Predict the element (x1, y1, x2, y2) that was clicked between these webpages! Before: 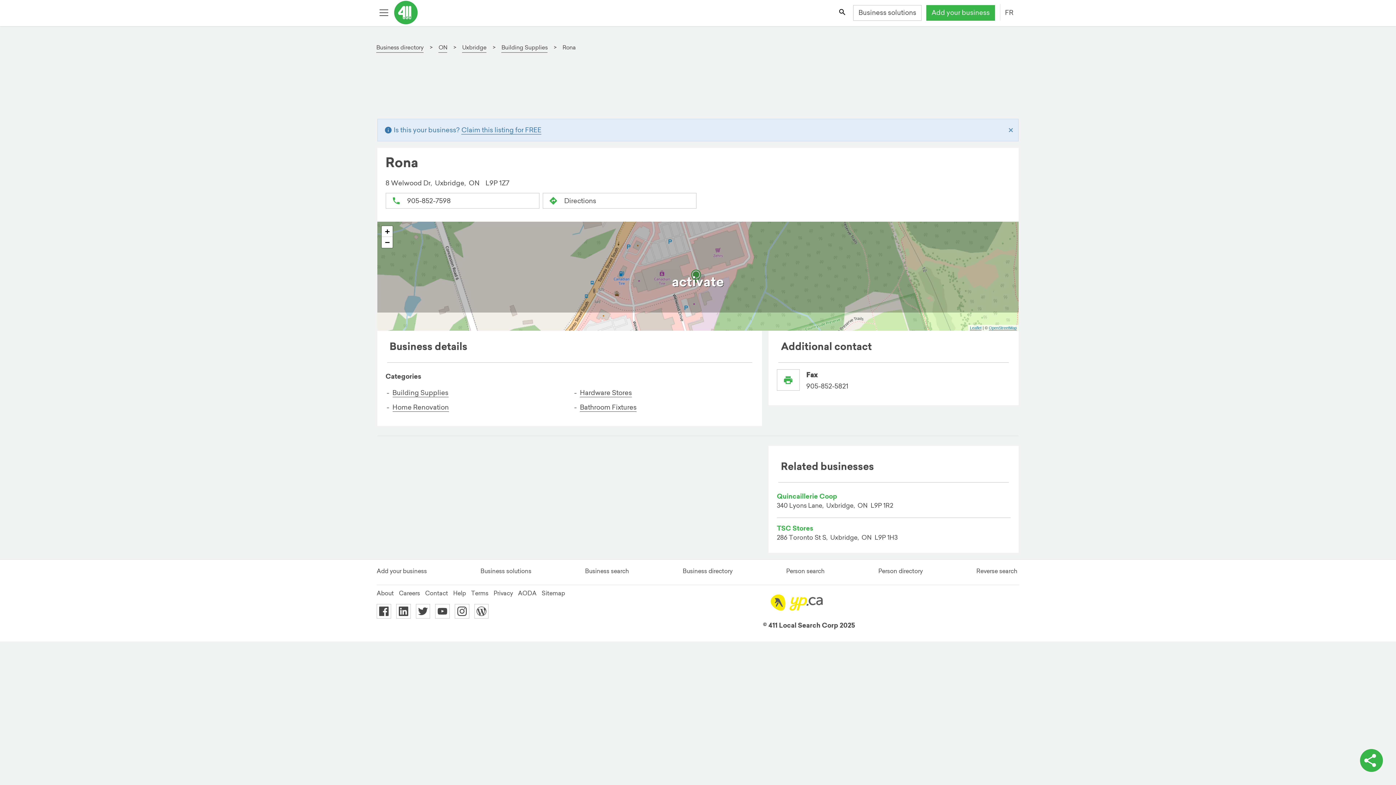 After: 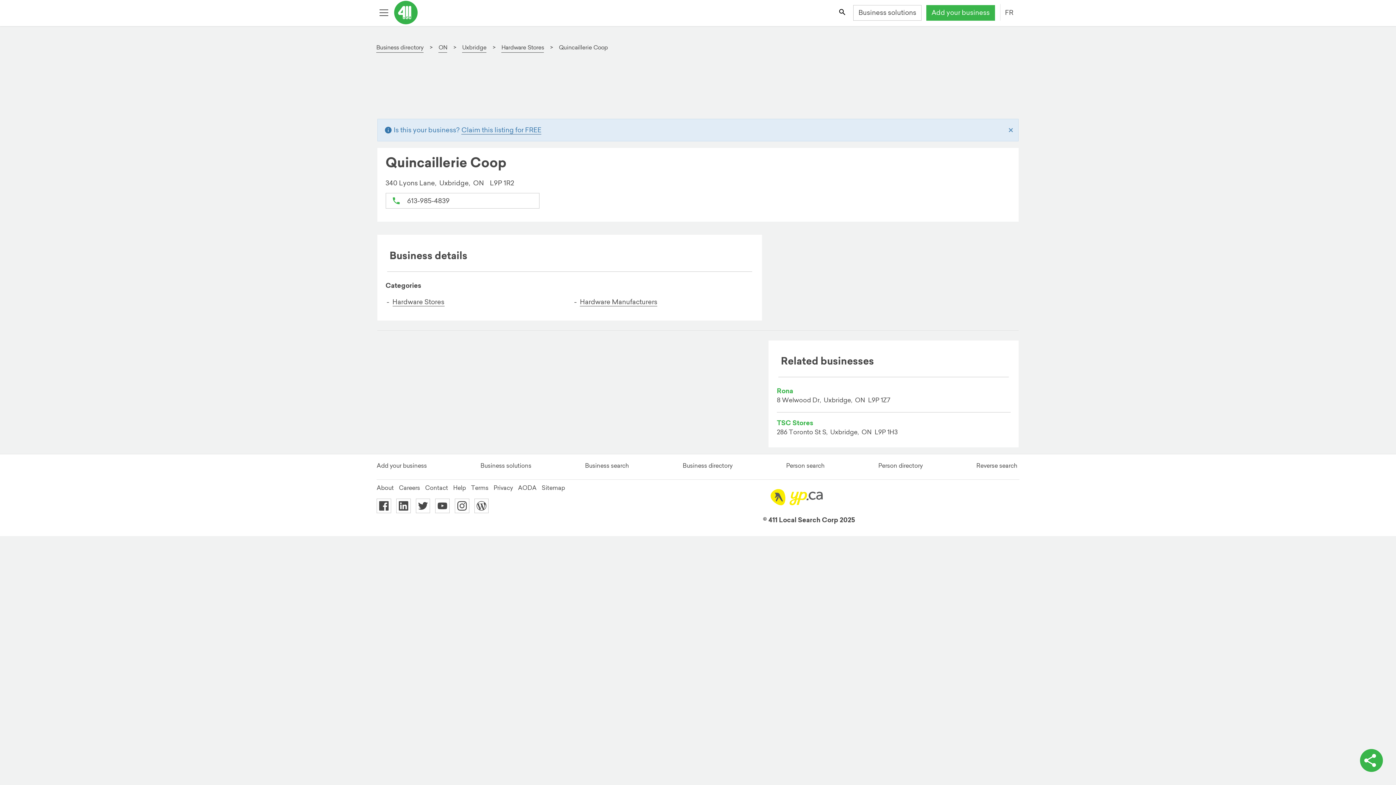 Action: bbox: (777, 492, 1010, 511) label: Quincaillerie Coop
340 Lyons Lane,  Uxbridge,  ON  L9P 1R2